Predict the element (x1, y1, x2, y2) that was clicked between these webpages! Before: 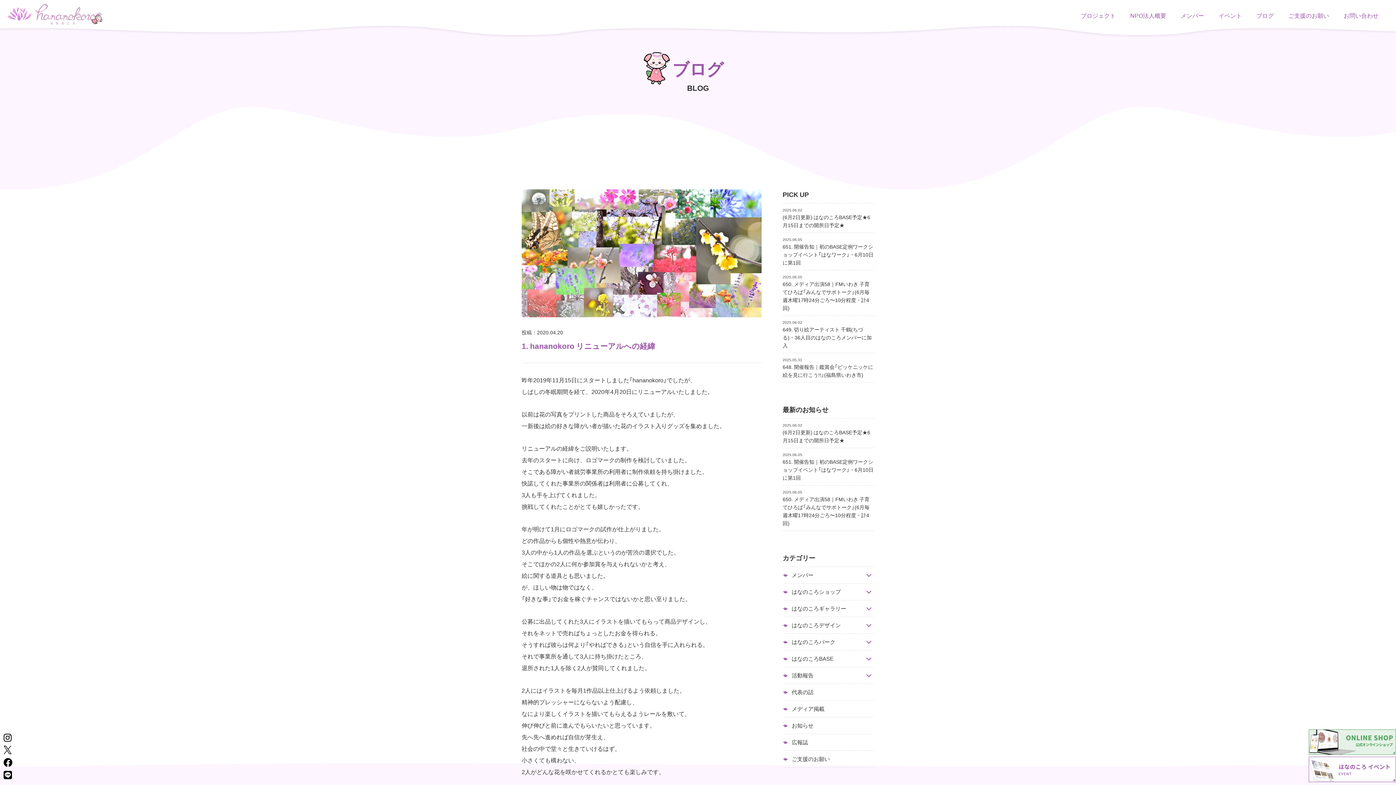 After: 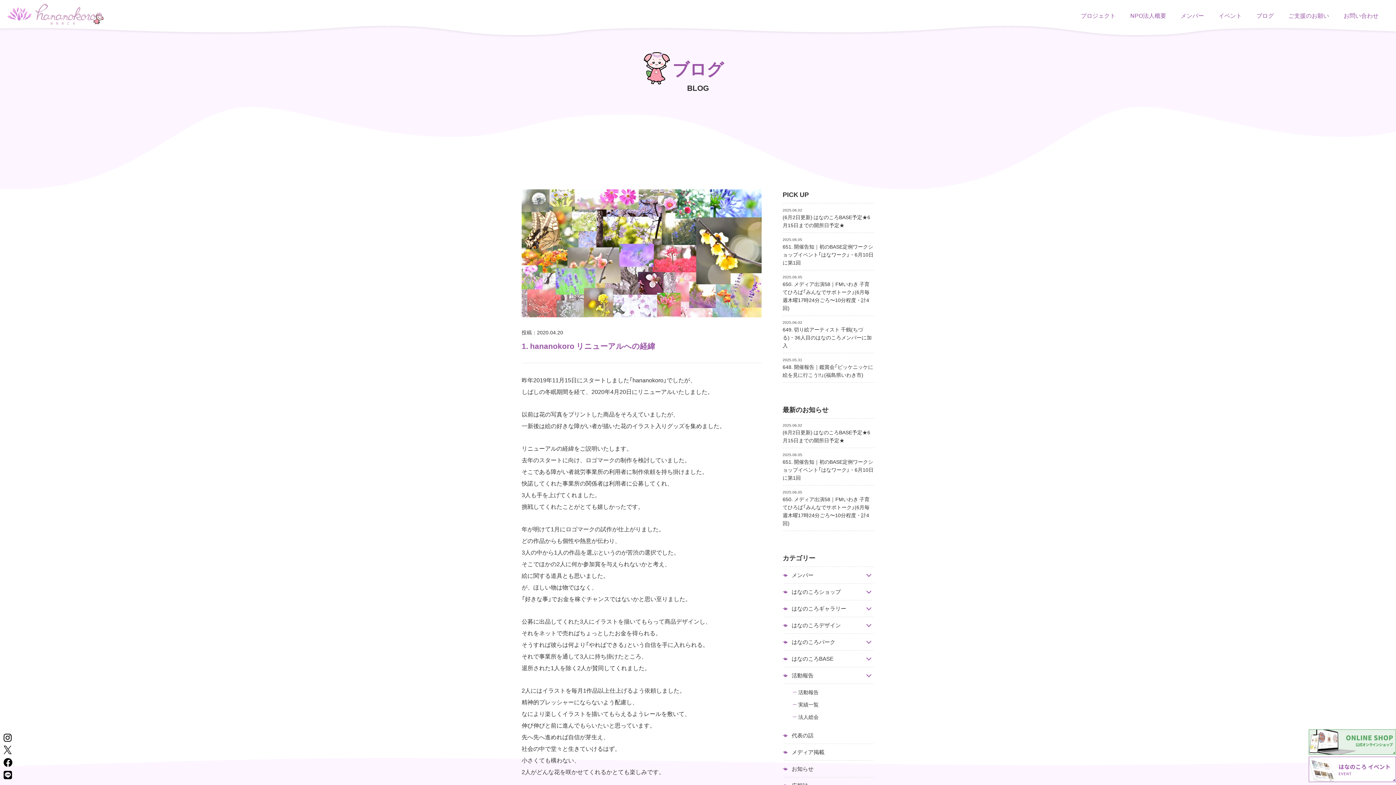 Action: bbox: (782, 667, 874, 684) label: 活動報告